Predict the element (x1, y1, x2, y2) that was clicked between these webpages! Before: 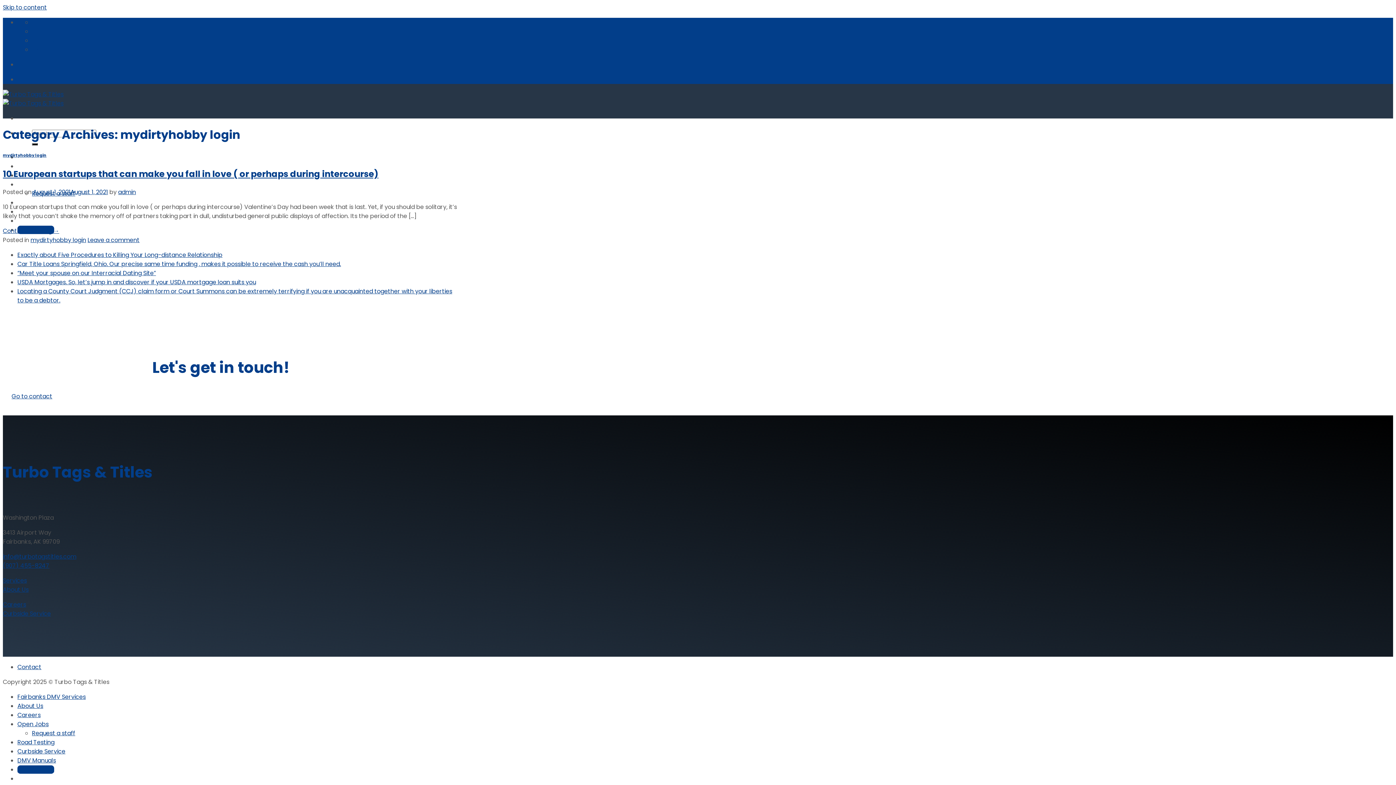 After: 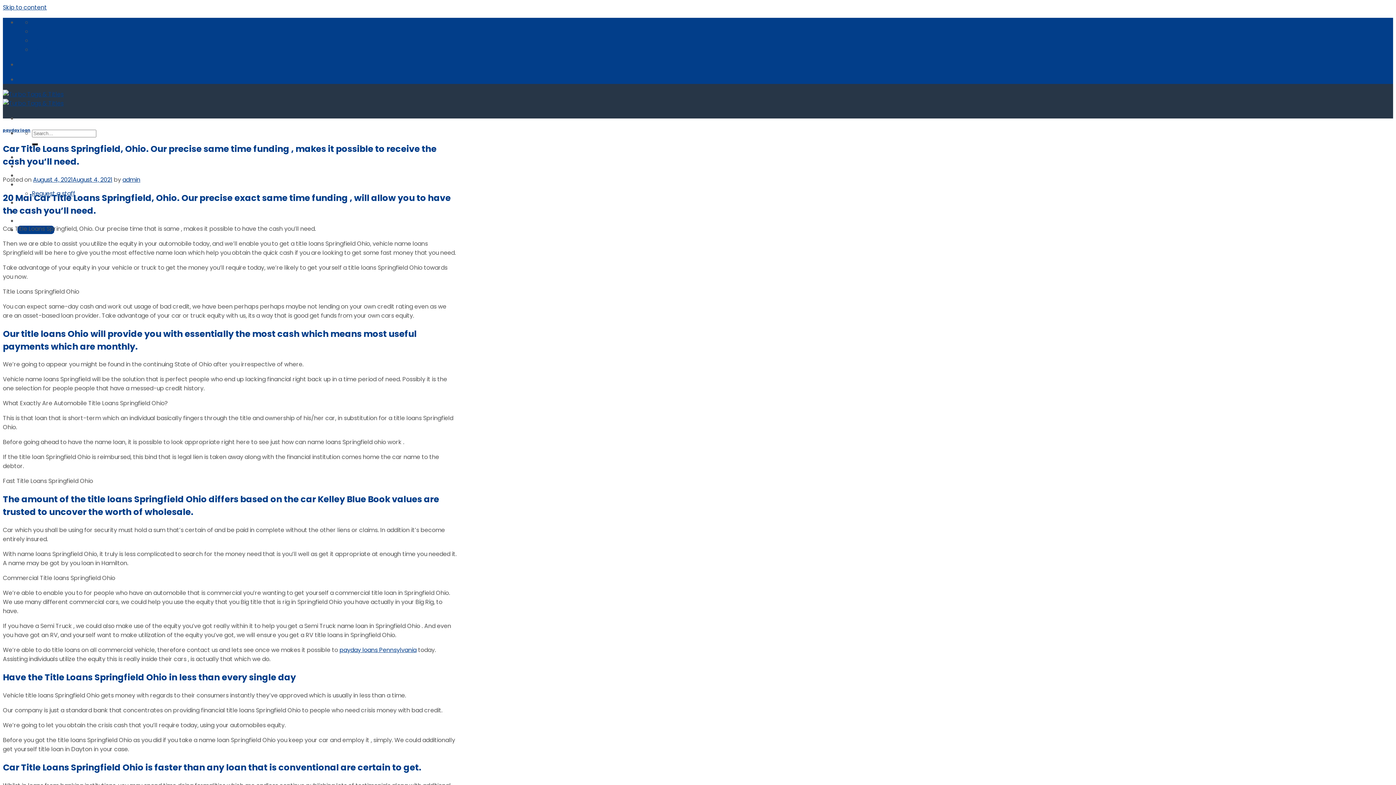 Action: label: Car Title Loans Springfield, Ohio. Our precise same time funding , makes it possible to receive the cash you’ll need. bbox: (17, 260, 341, 268)